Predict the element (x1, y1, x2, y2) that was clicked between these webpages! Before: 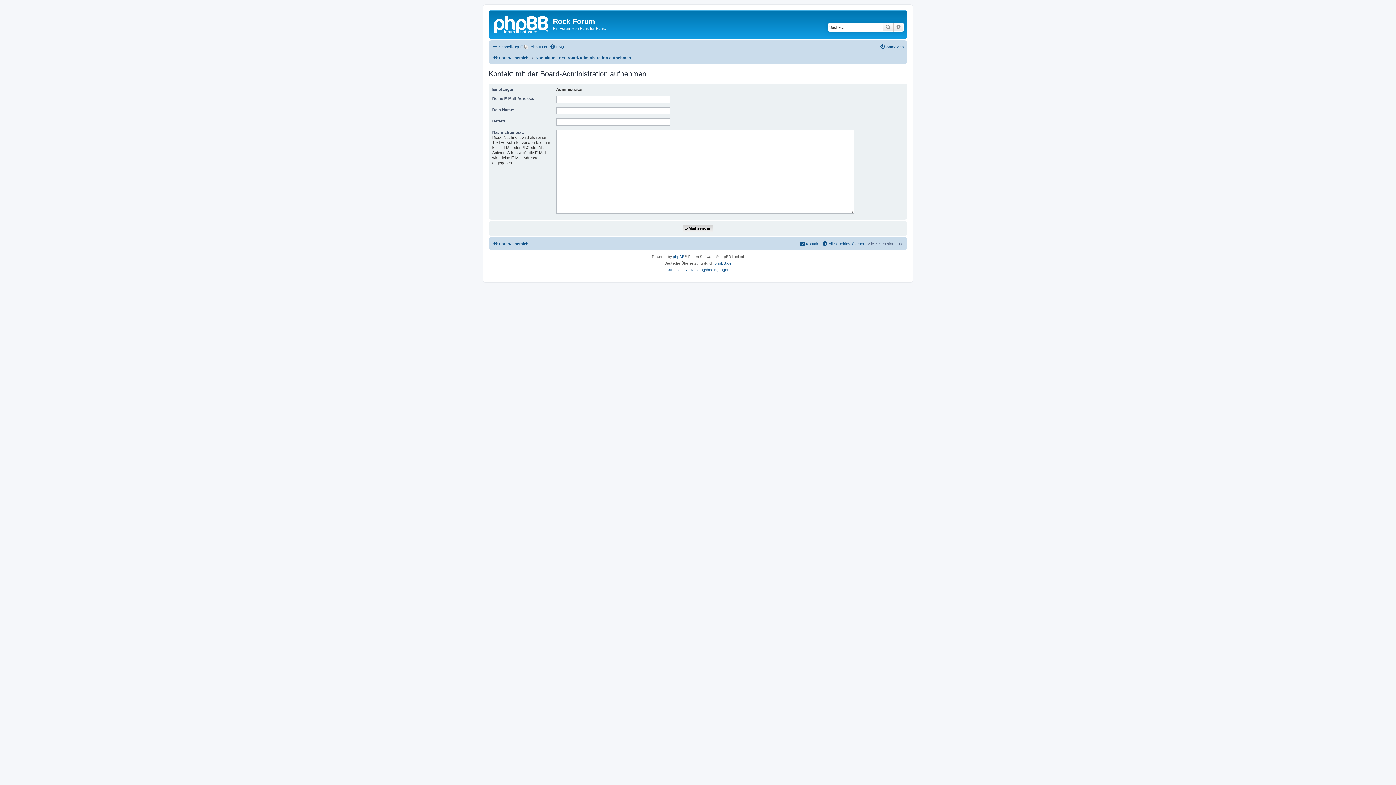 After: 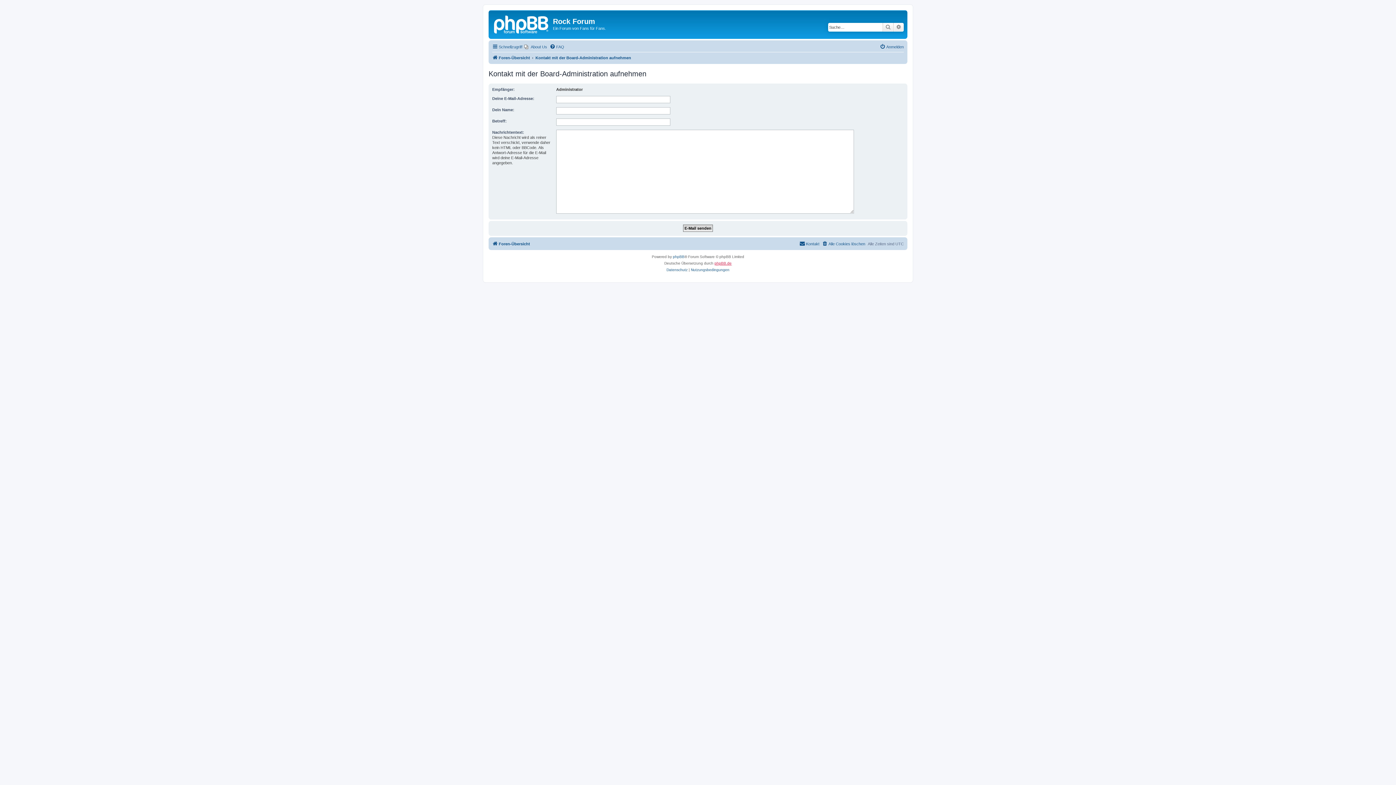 Action: label: phpBB.de bbox: (714, 260, 731, 266)